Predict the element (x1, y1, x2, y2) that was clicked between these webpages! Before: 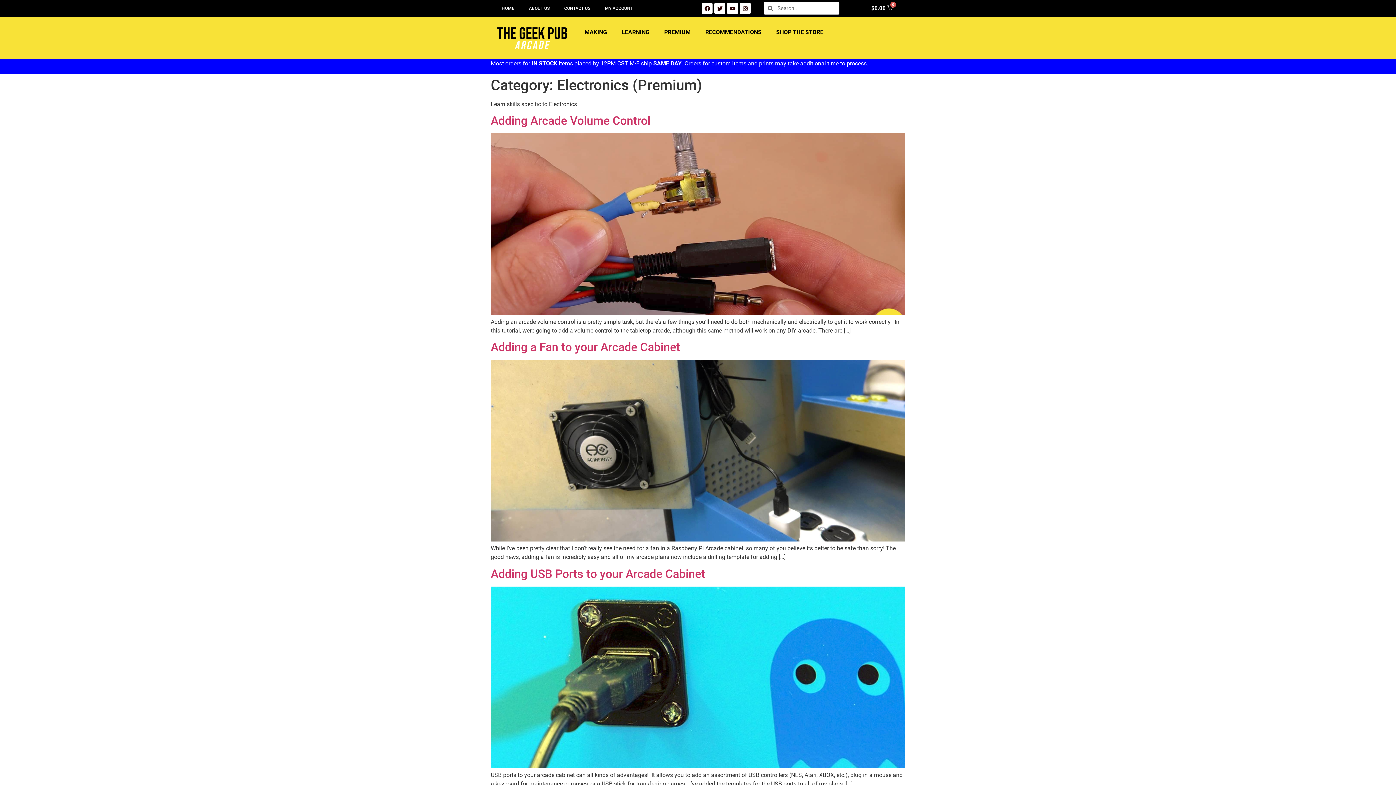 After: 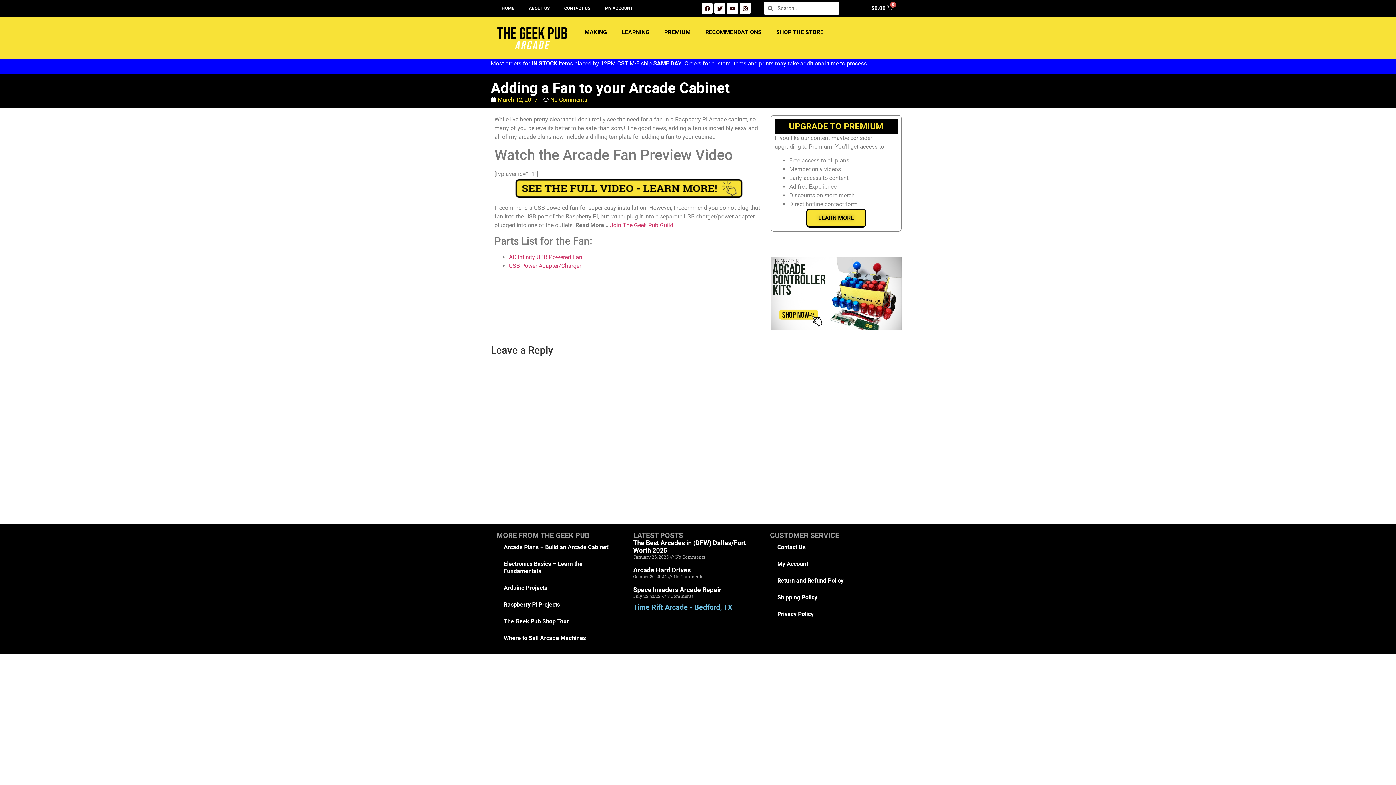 Action: bbox: (490, 536, 905, 543)